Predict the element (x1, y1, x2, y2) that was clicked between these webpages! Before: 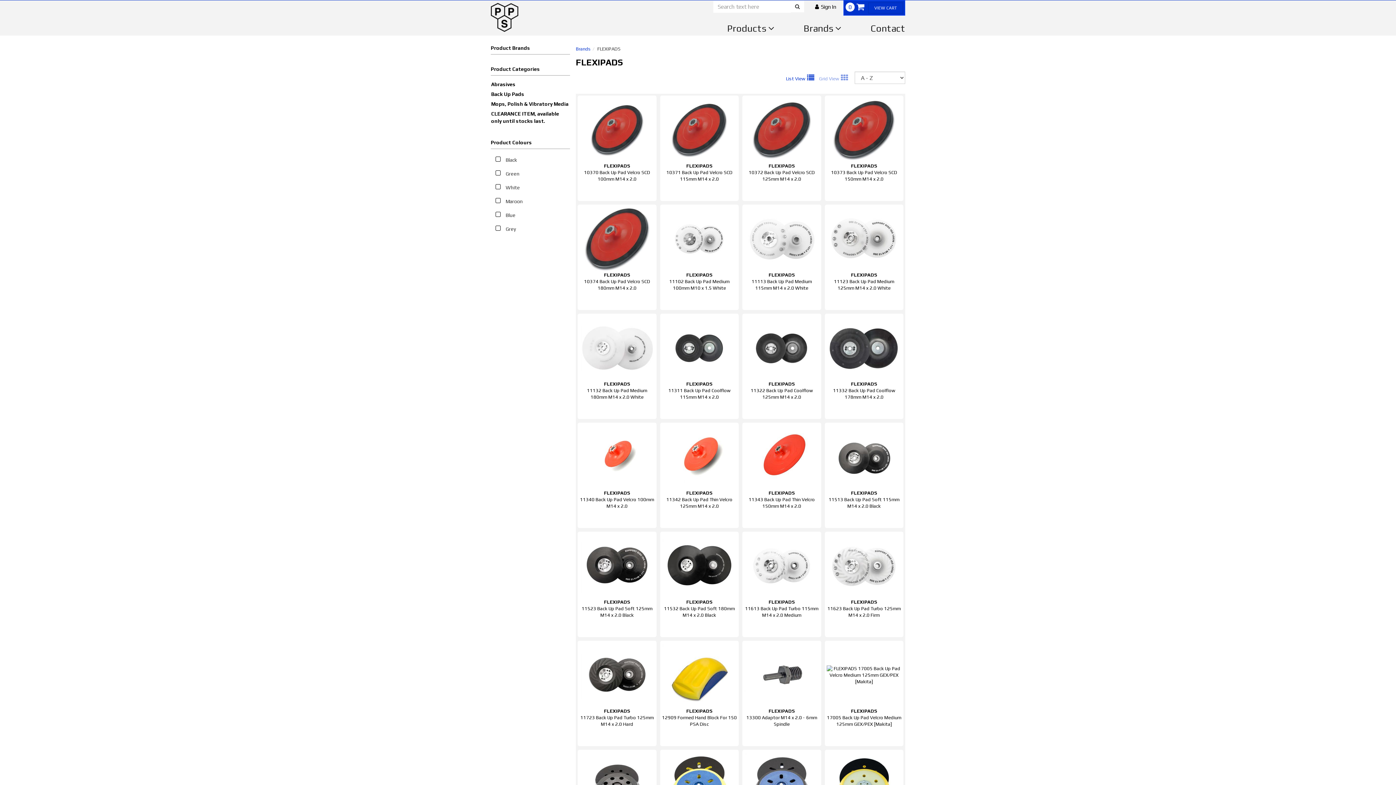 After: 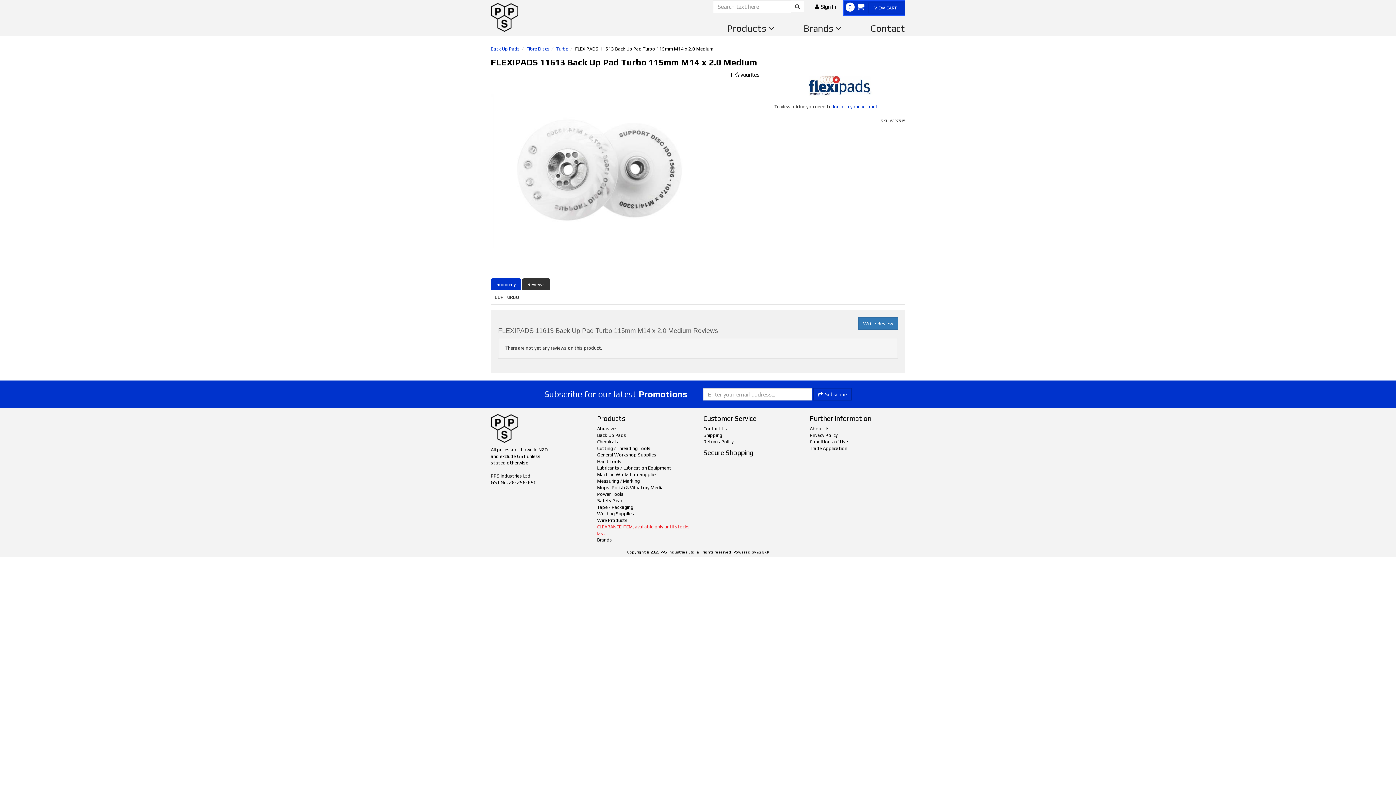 Action: label: FLEXIPADS
11613 Back Up Pad Turbo 115mm M14 x 2.0 Medium bbox: (744, 533, 819, 635)